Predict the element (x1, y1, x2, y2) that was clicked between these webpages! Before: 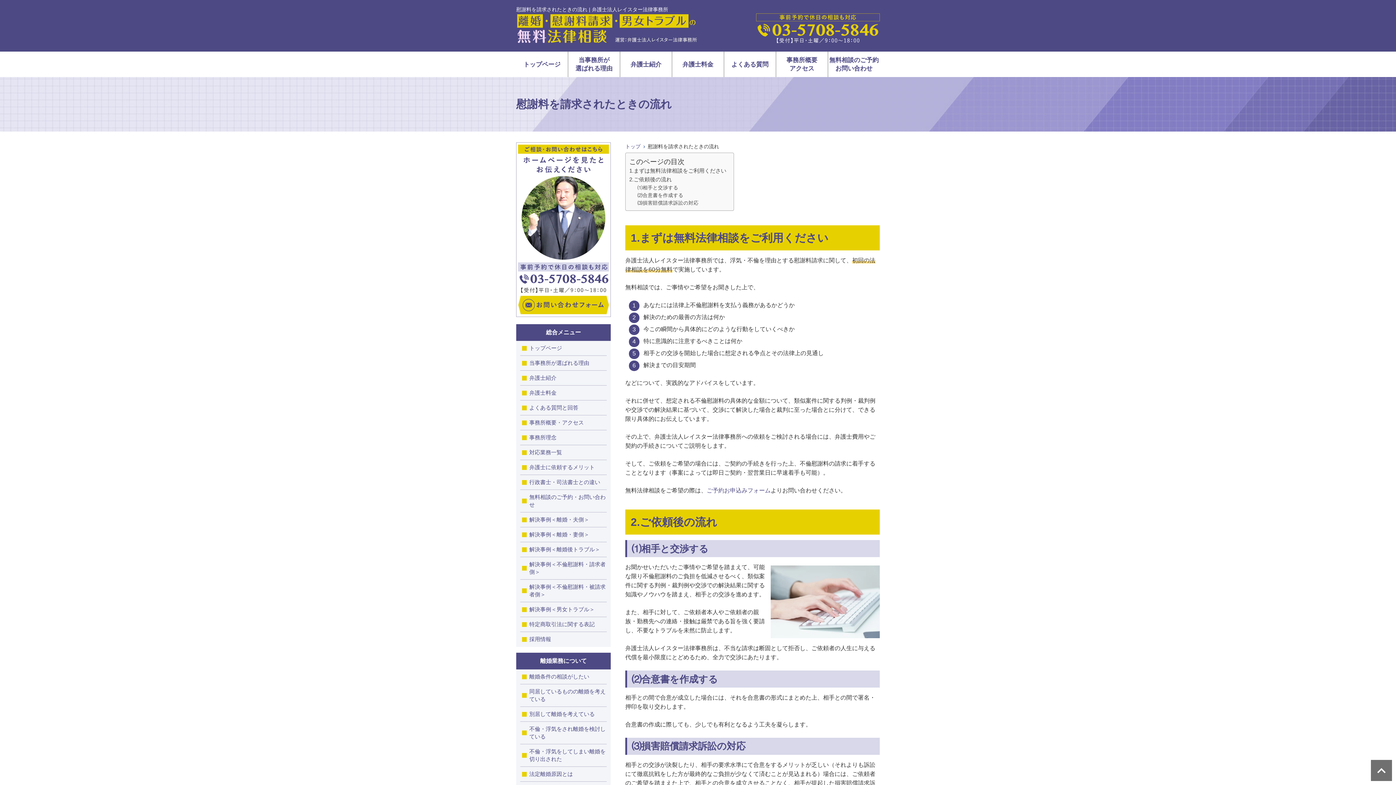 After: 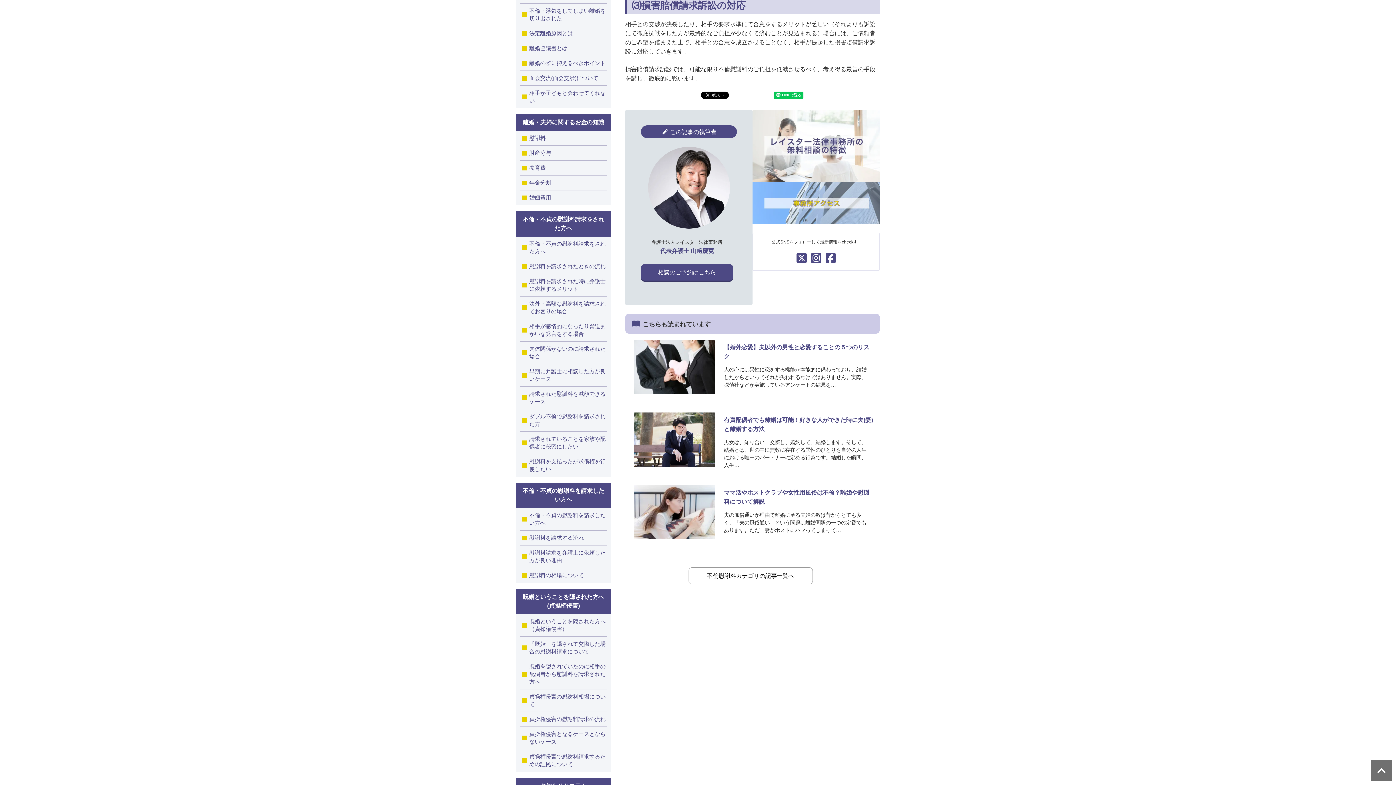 Action: bbox: (637, 199, 698, 207) label: ⑶損害賠償請求訴訟の対応